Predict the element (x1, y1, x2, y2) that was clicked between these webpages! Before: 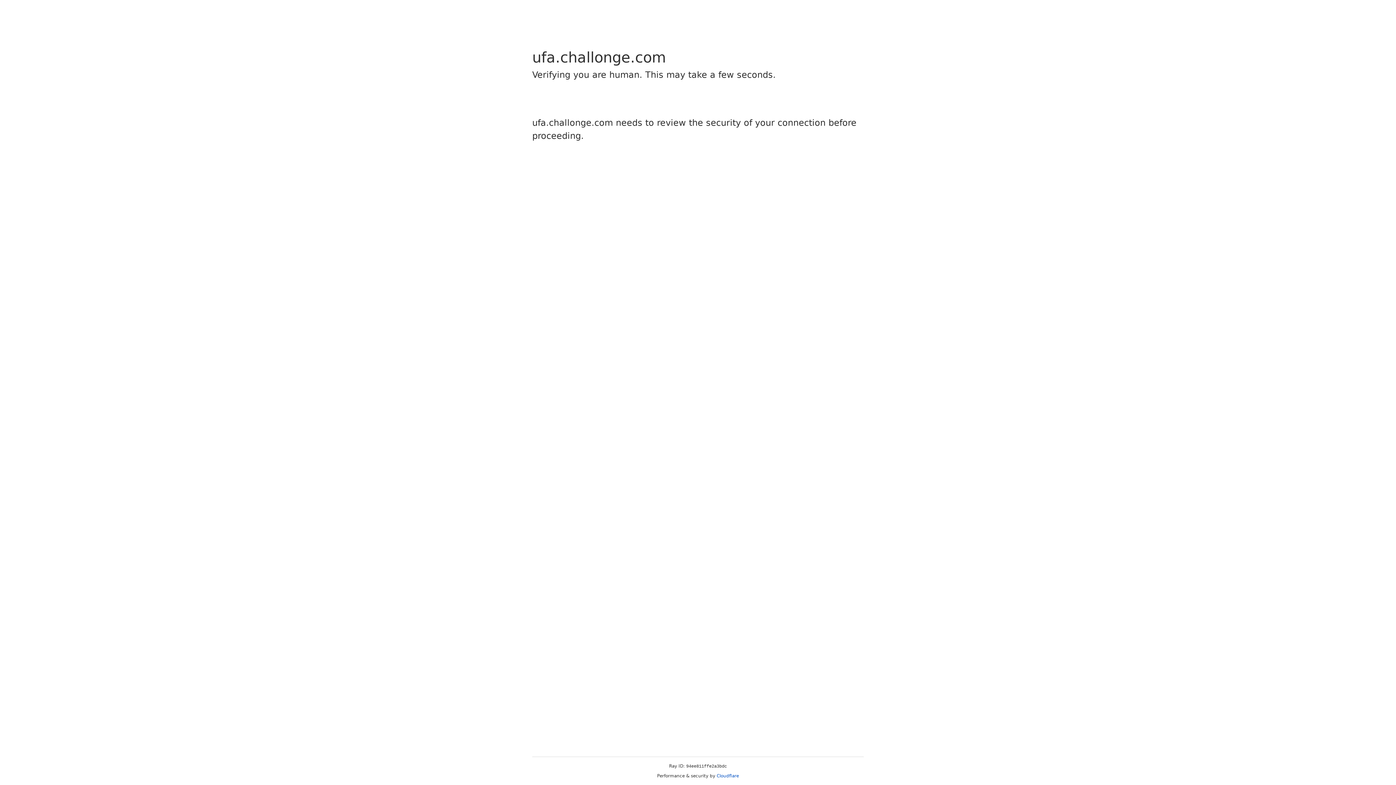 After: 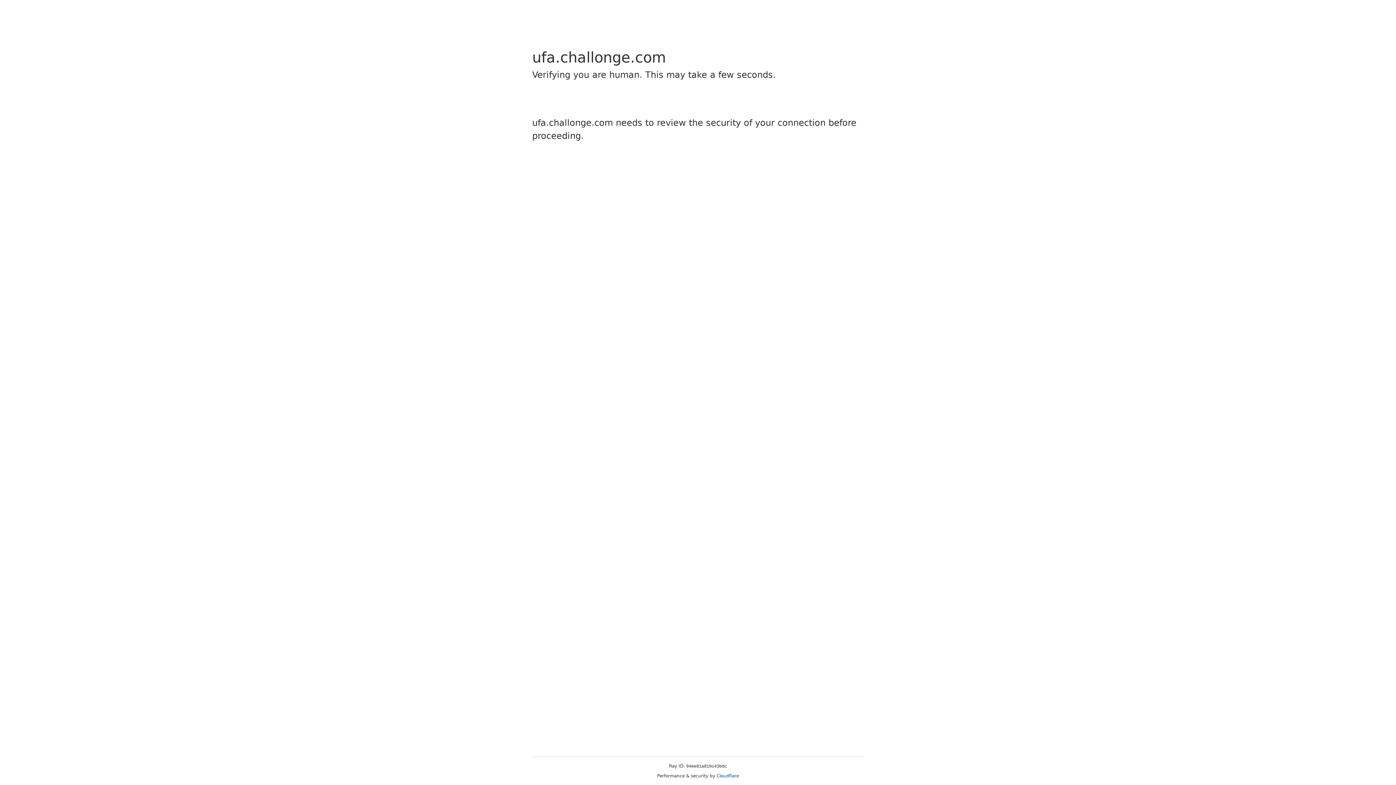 Action: bbox: (716, 773, 739, 778) label: Cloudflare